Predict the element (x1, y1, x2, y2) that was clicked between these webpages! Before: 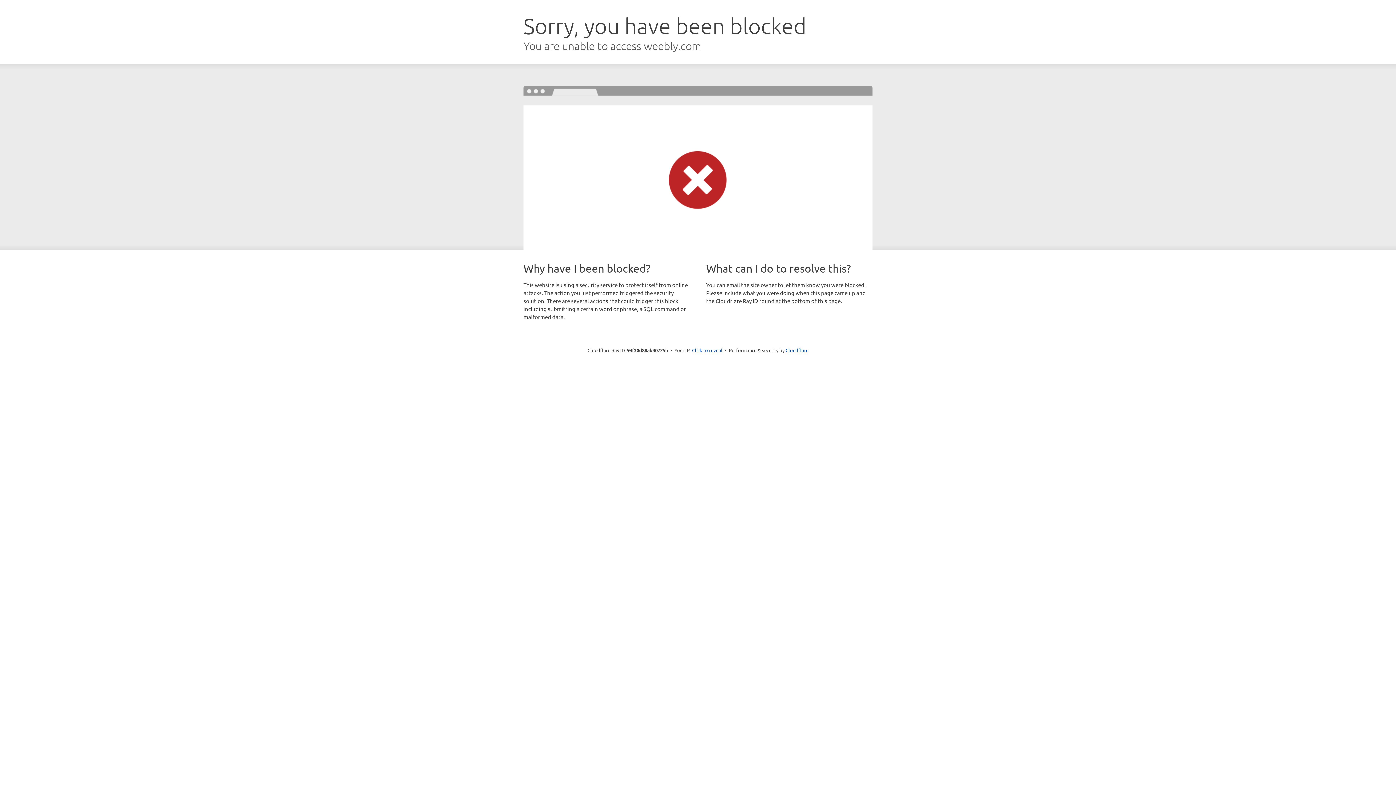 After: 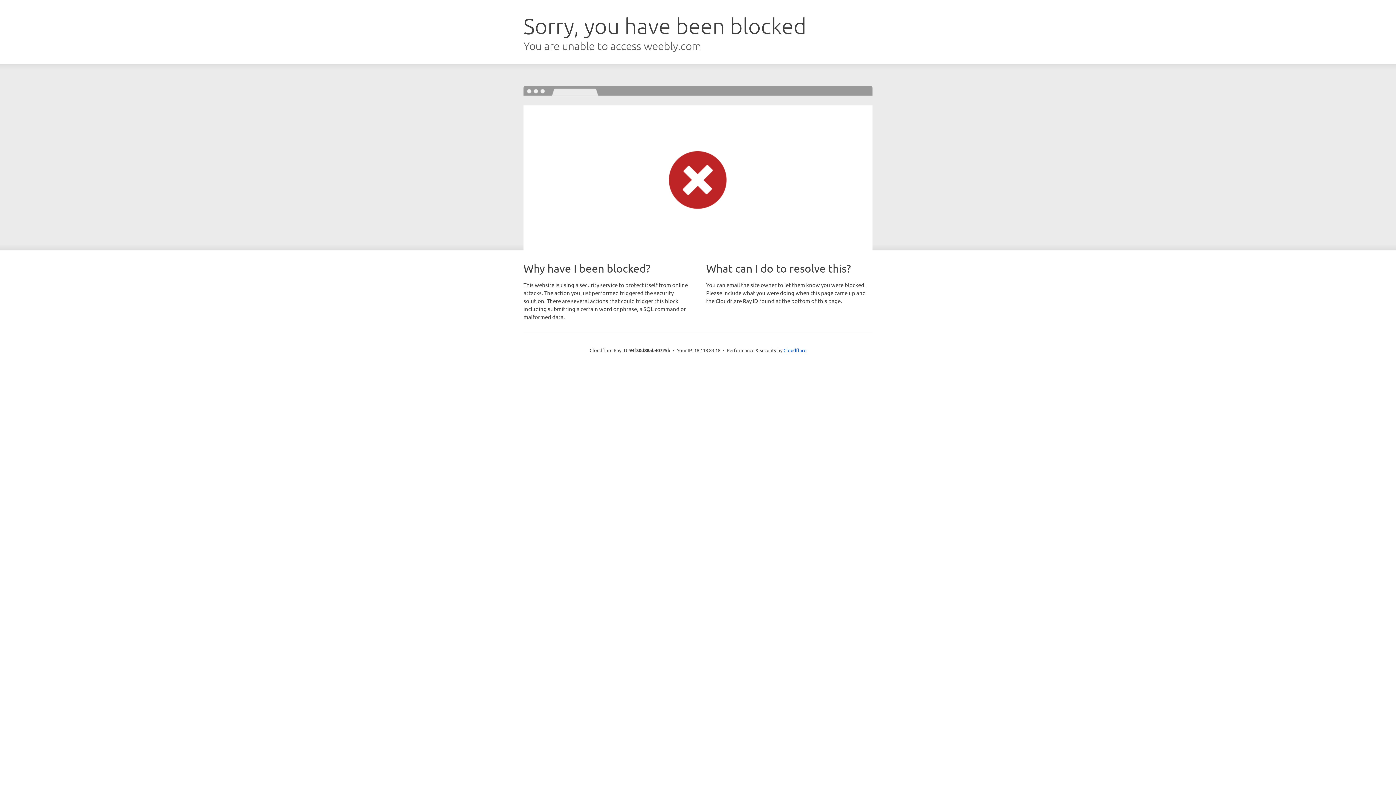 Action: bbox: (692, 346, 722, 353) label: Click to reveal